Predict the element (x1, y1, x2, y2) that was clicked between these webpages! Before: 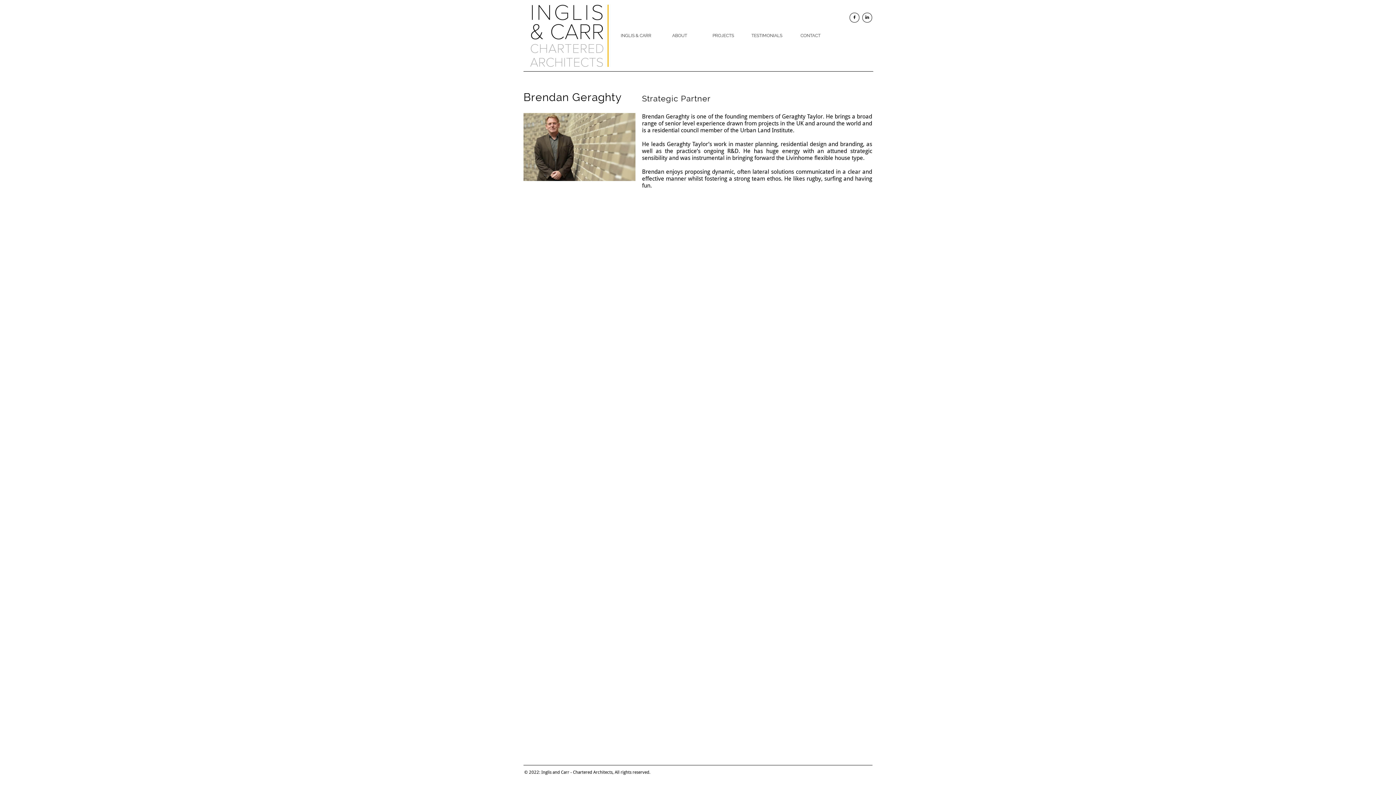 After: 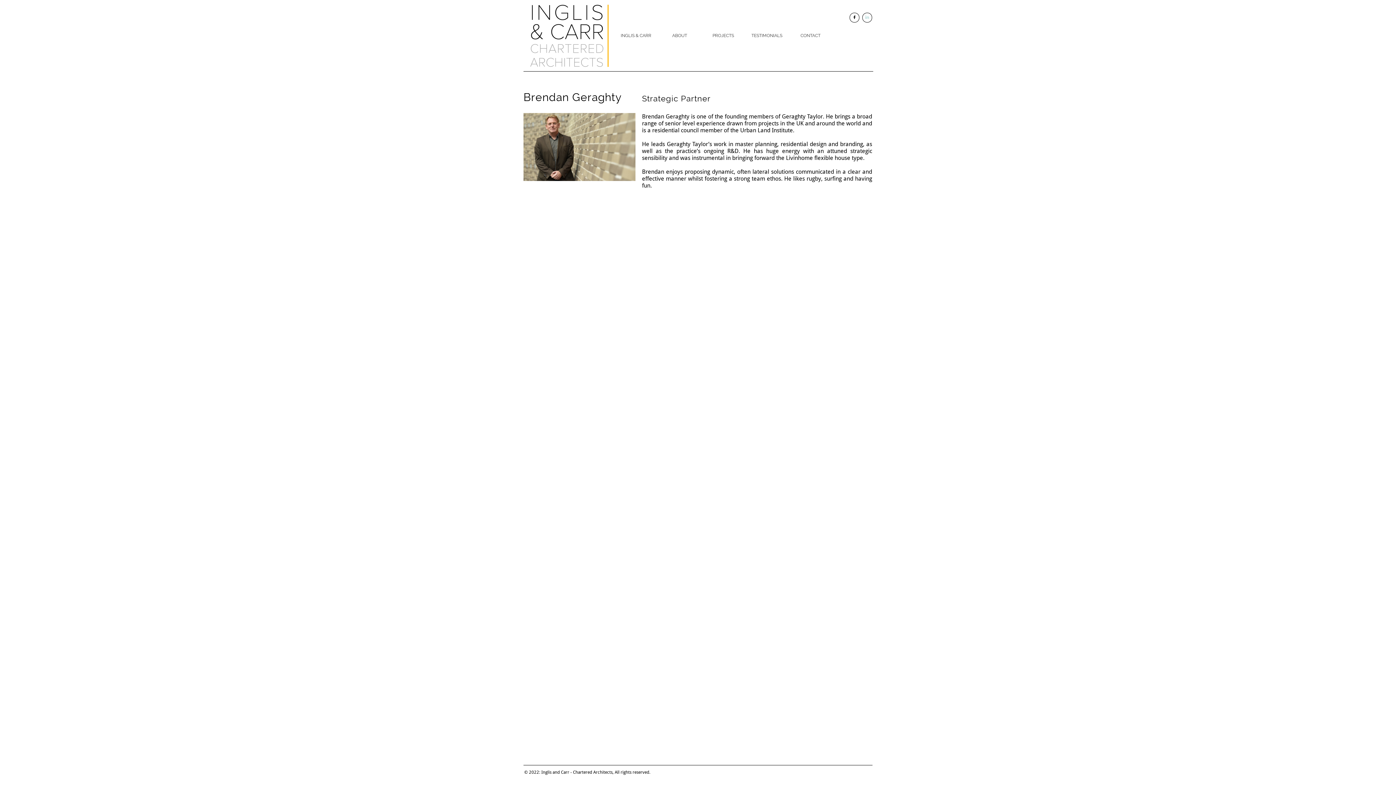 Action: label:  bbox: (862, 12, 872, 22)